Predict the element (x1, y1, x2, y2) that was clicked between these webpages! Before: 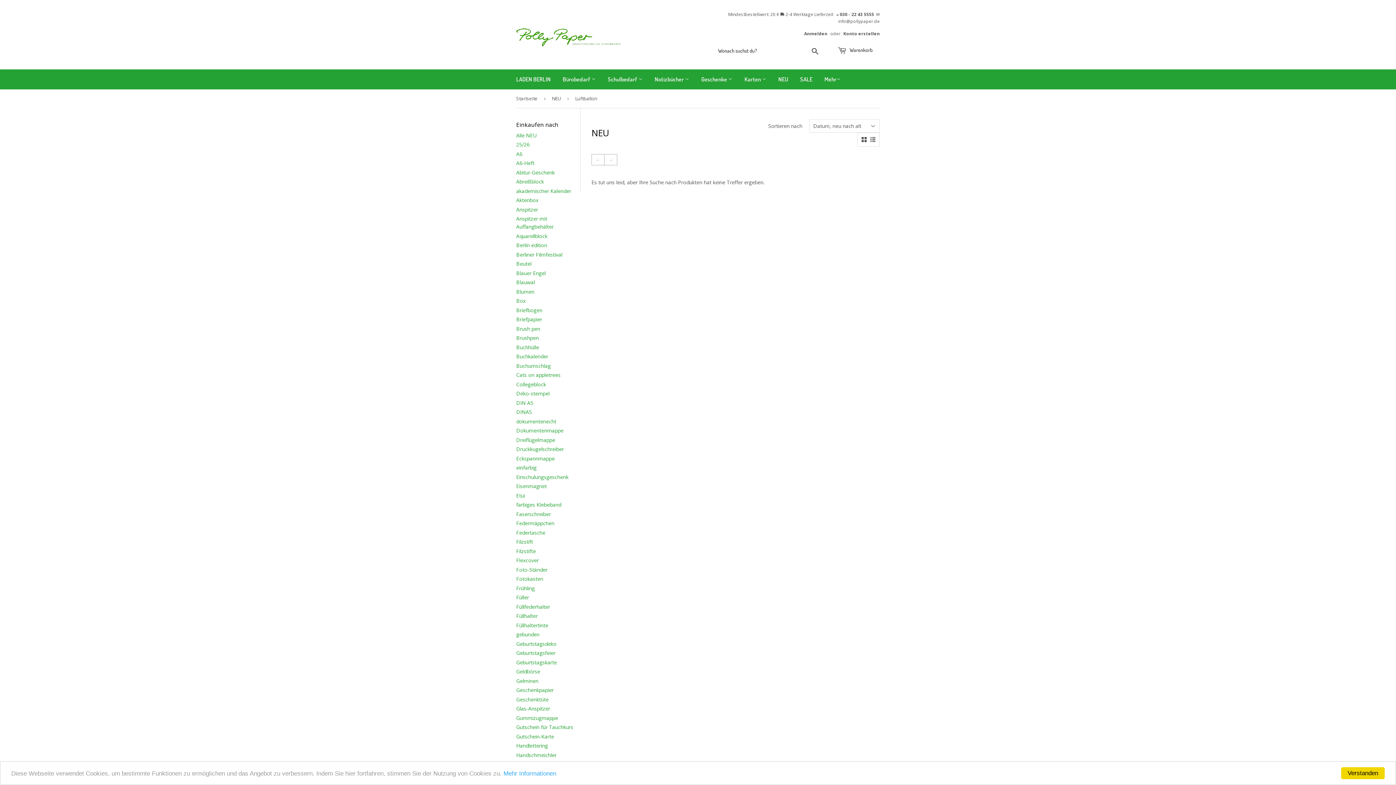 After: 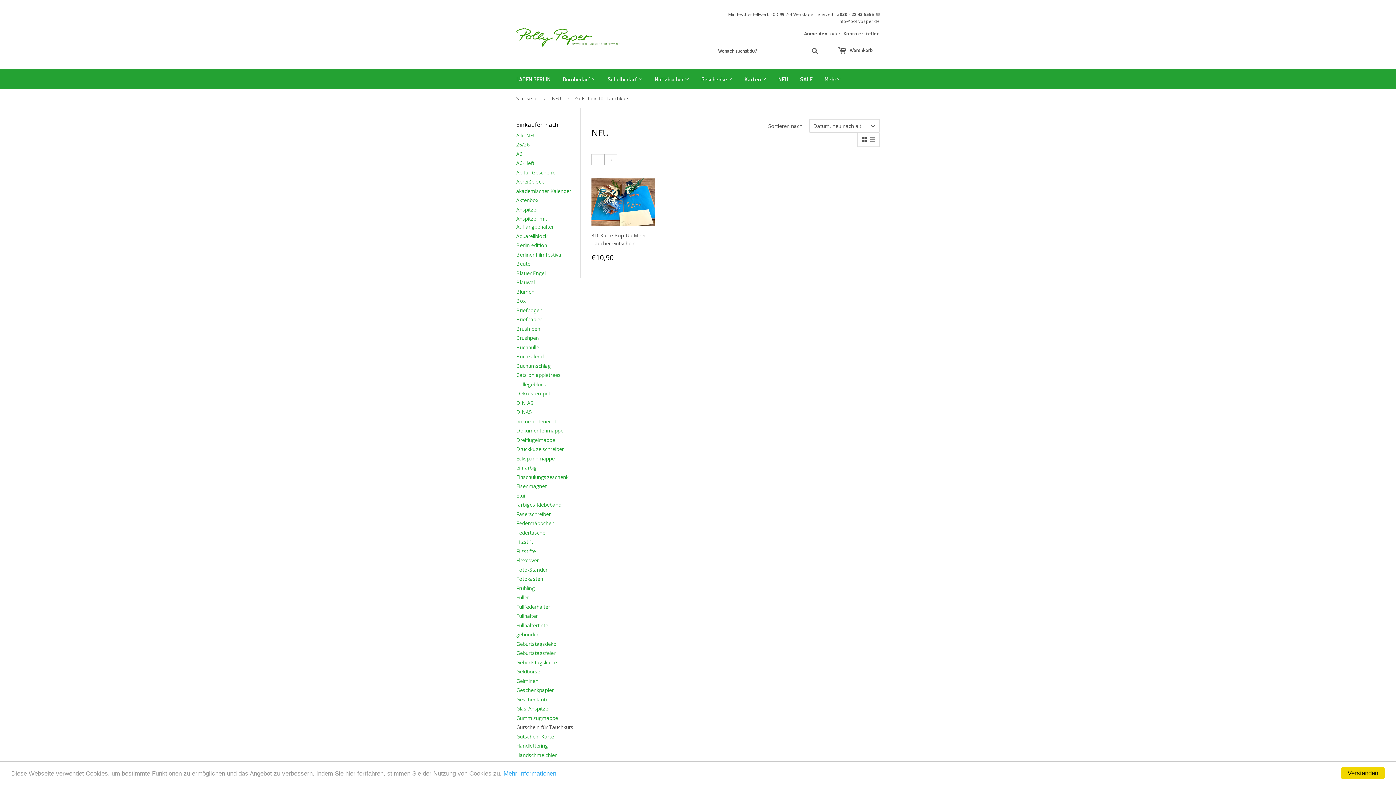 Action: bbox: (516, 724, 573, 731) label: Gutschein für Tauchkurs